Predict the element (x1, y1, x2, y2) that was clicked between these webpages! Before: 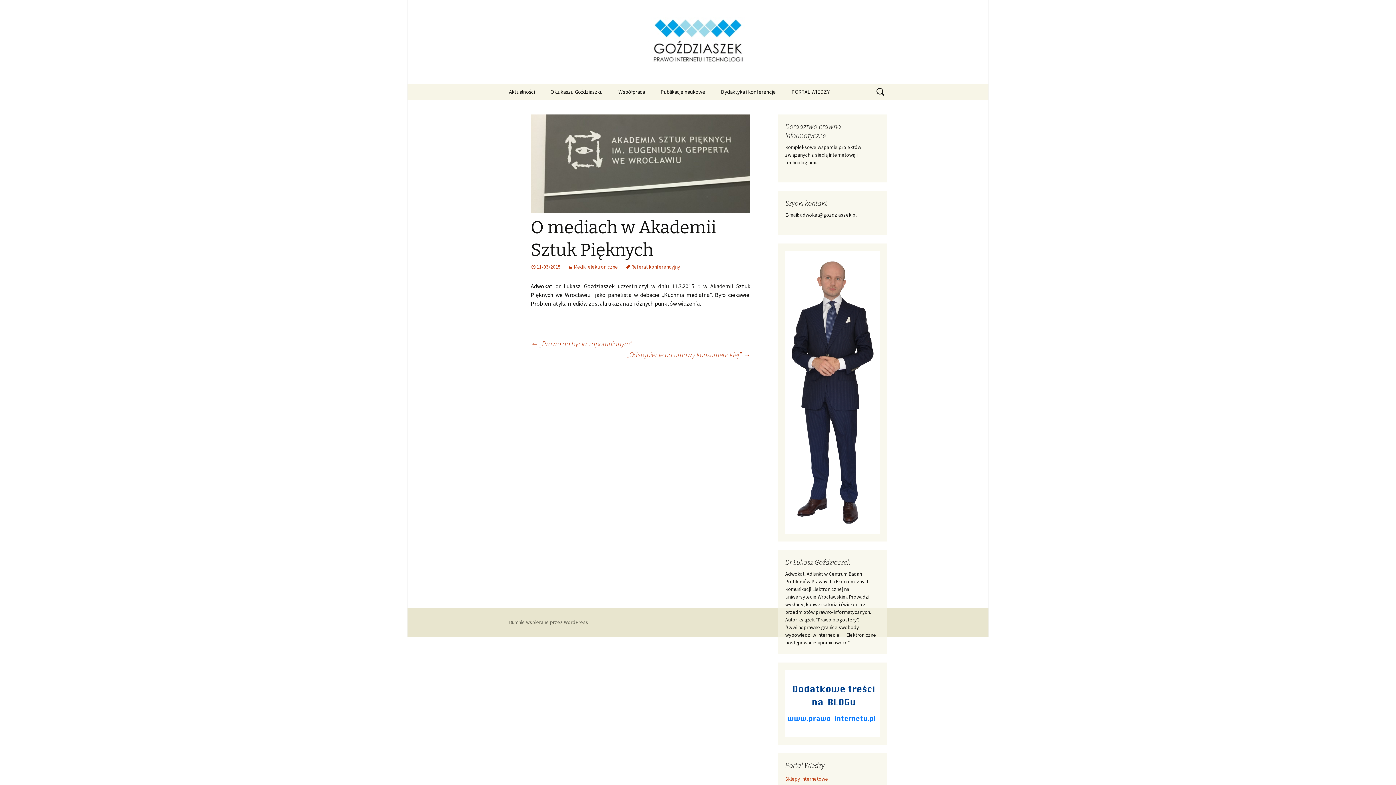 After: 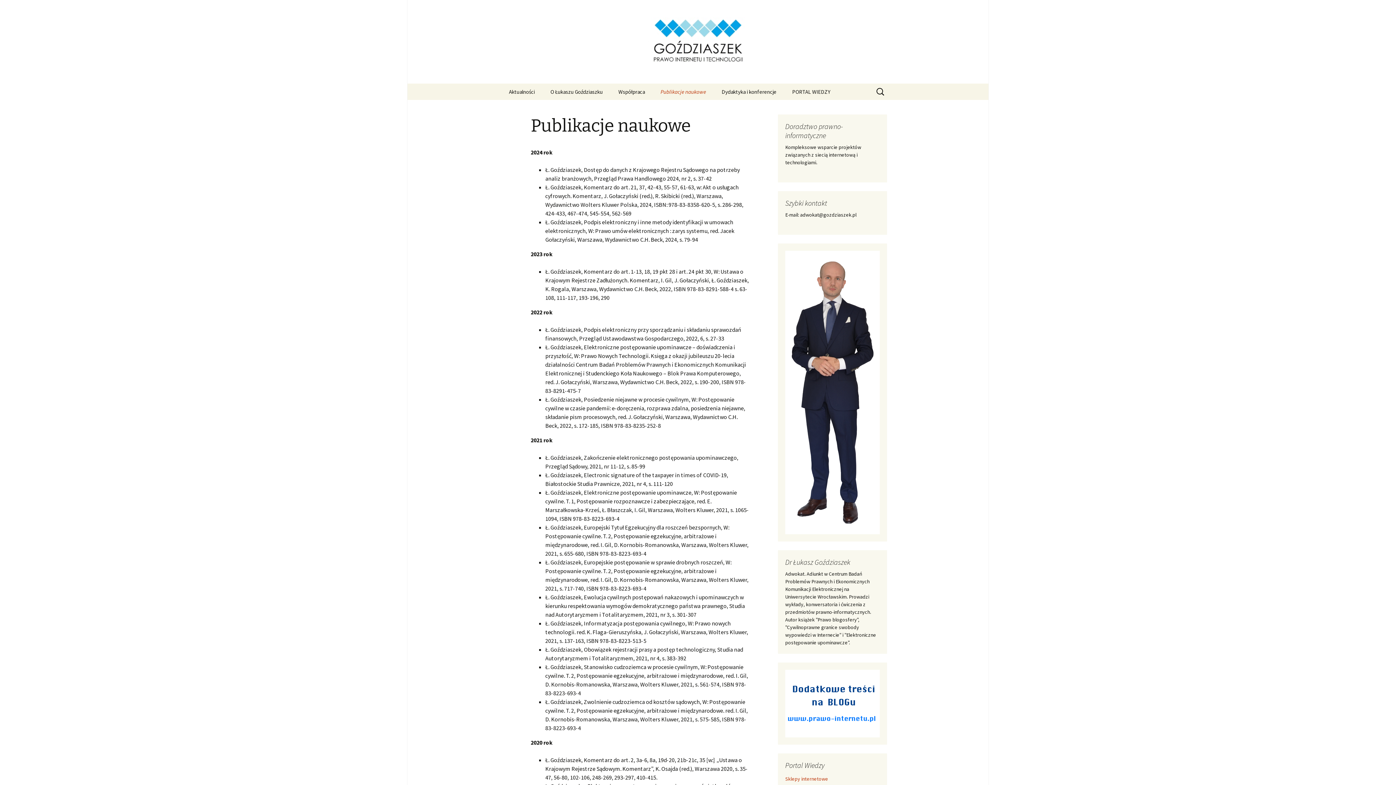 Action: bbox: (653, 83, 712, 100) label: Publikacje naukowe